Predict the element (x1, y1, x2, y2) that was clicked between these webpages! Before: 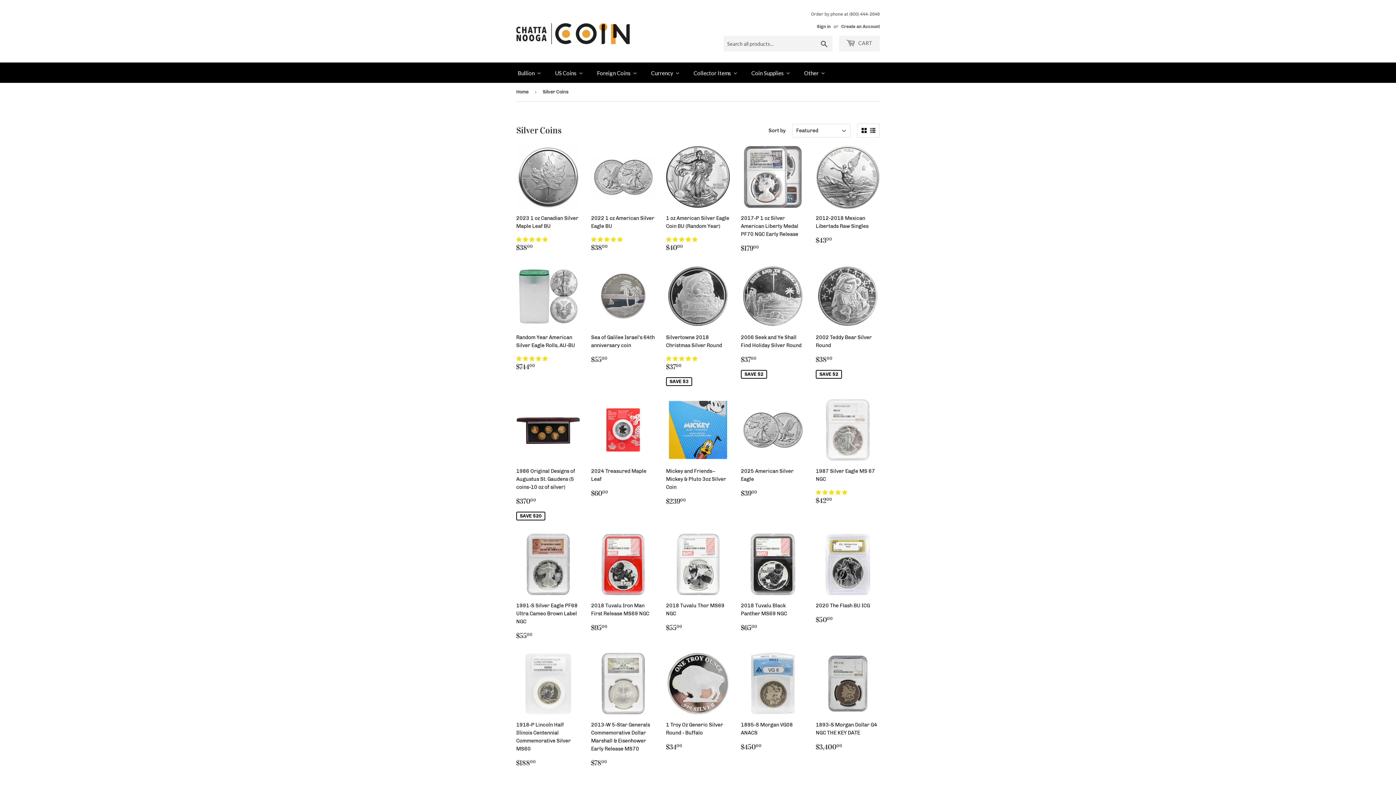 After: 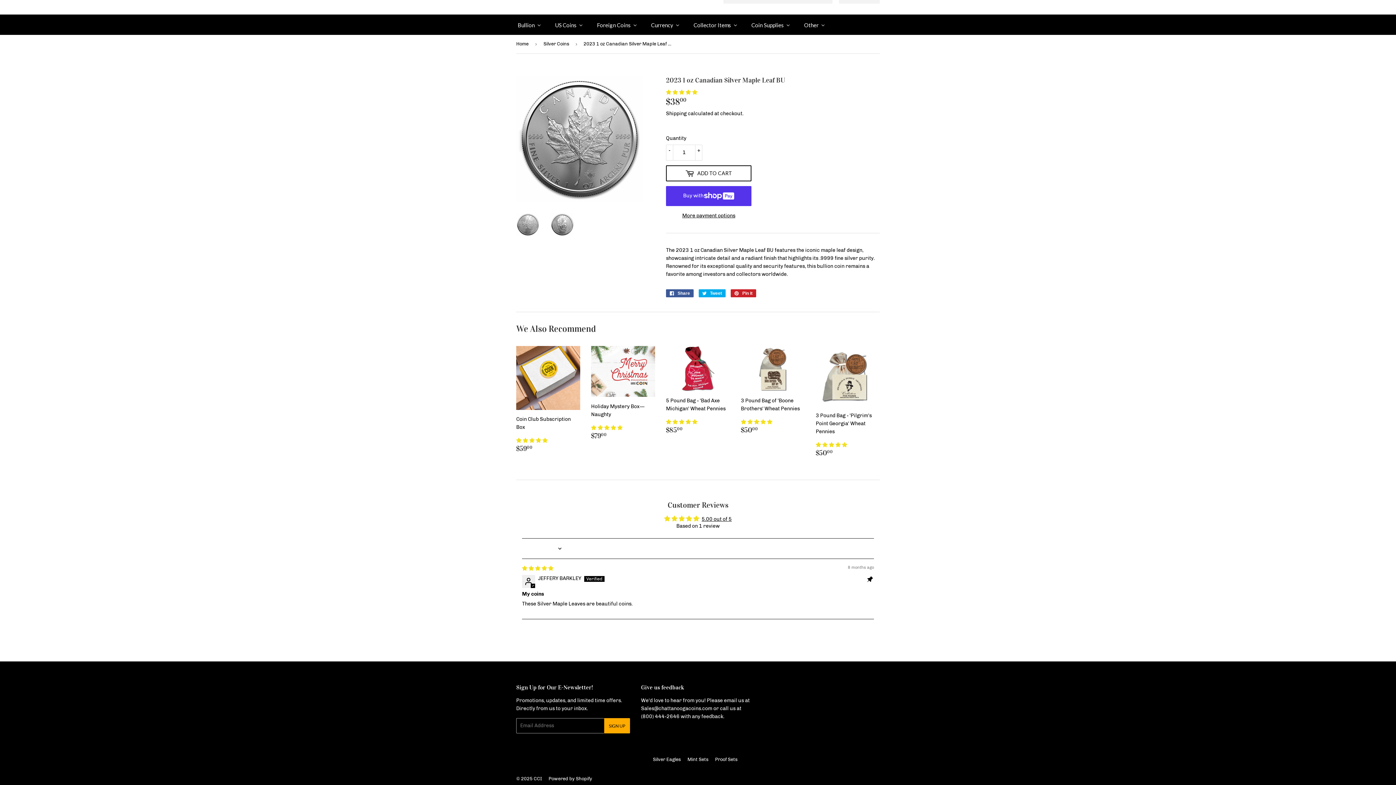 Action: bbox: (516, 236, 547, 242) label: 5.00 stars